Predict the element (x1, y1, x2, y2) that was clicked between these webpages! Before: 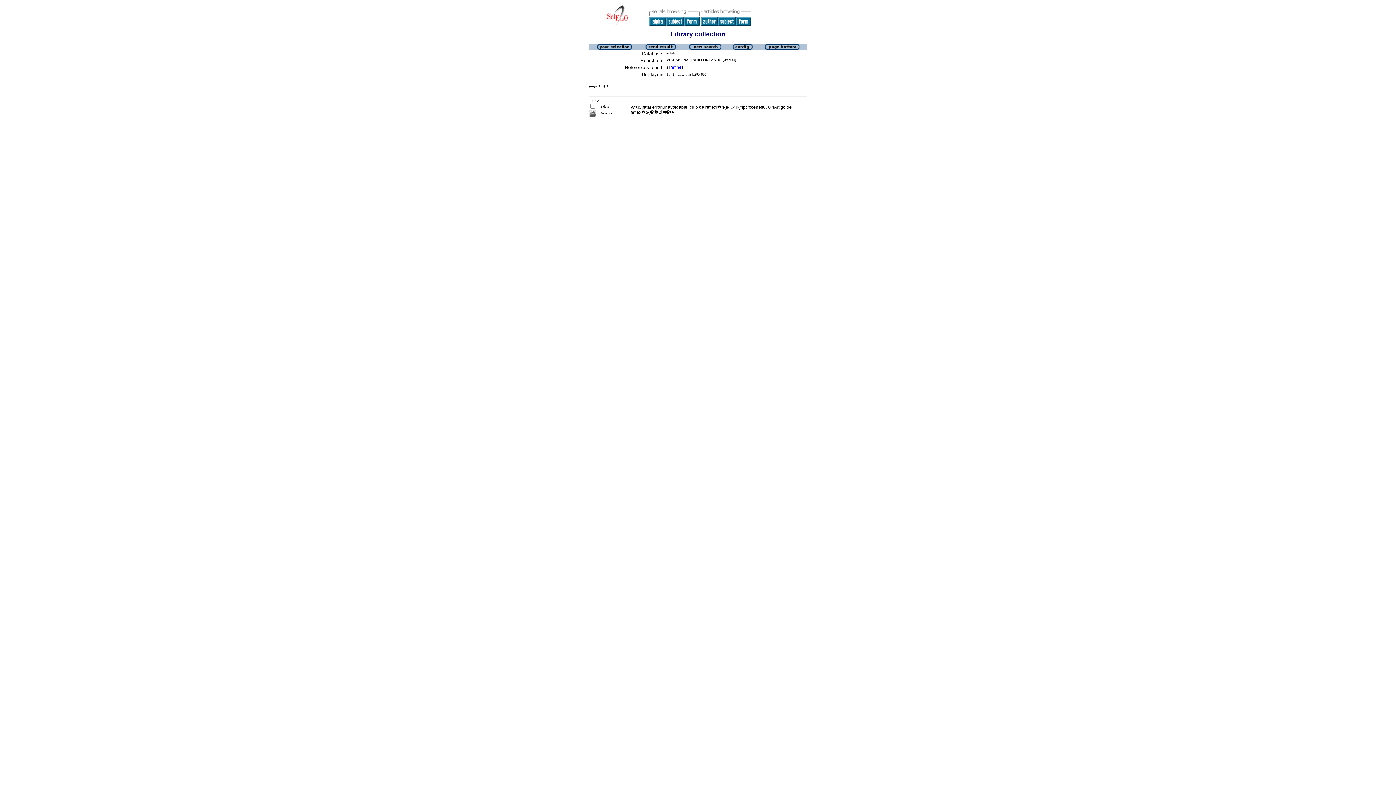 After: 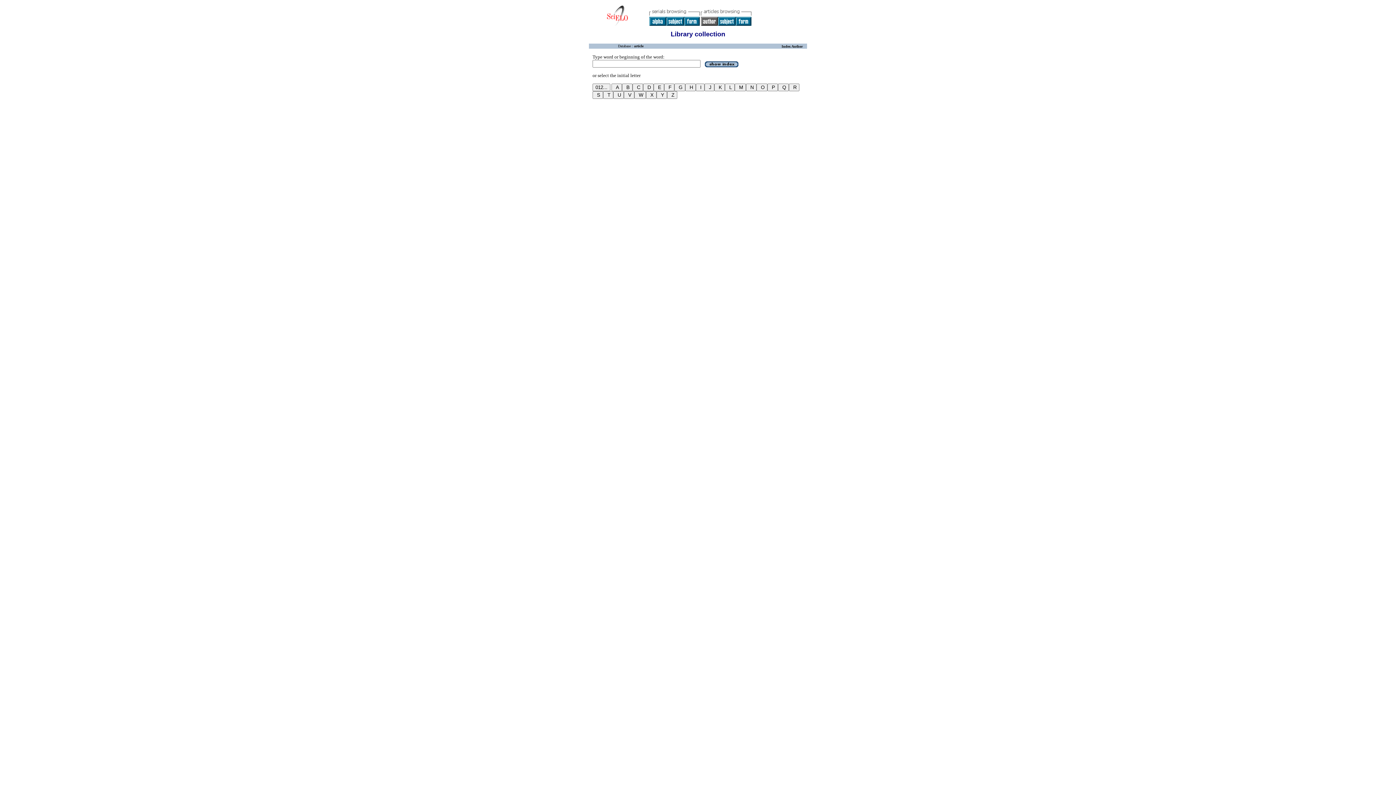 Action: bbox: (701, 21, 718, 26)